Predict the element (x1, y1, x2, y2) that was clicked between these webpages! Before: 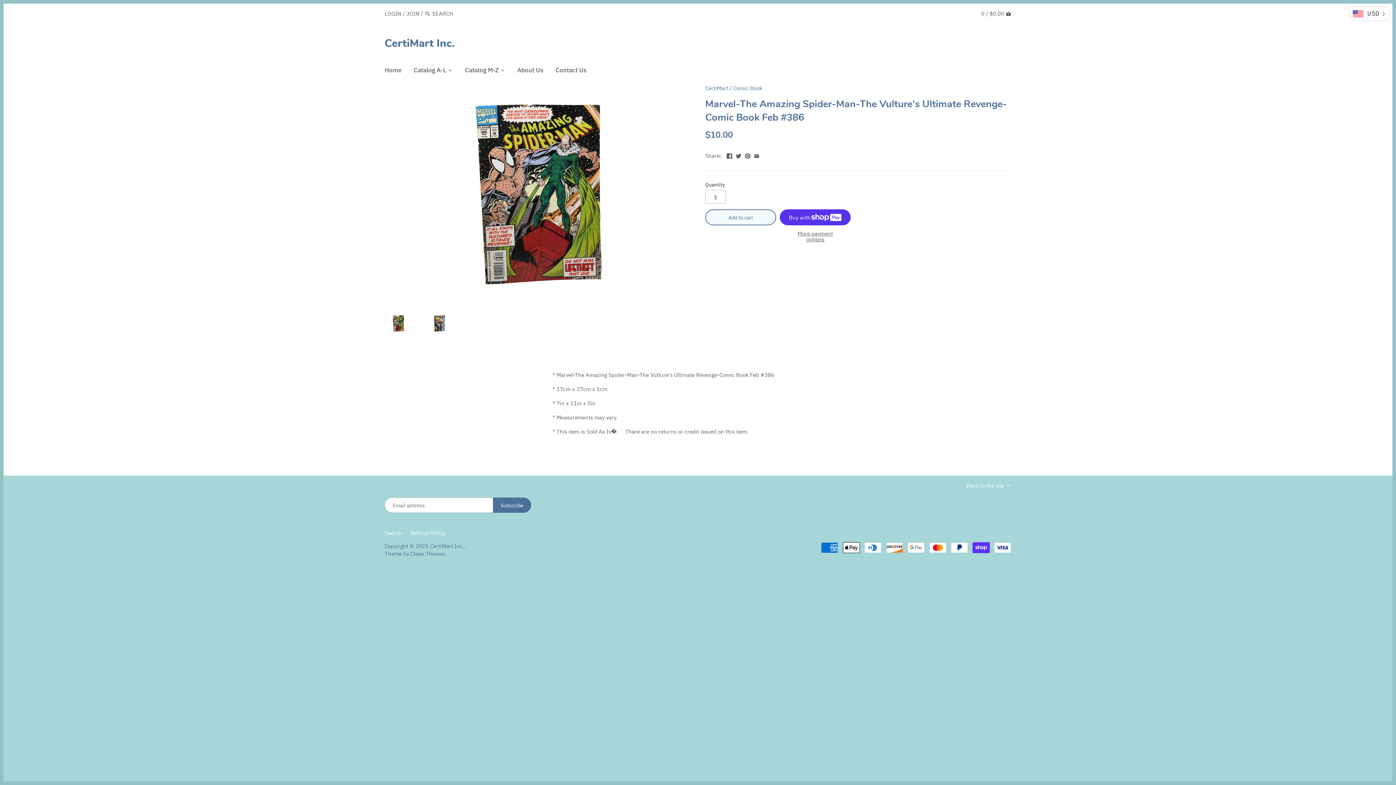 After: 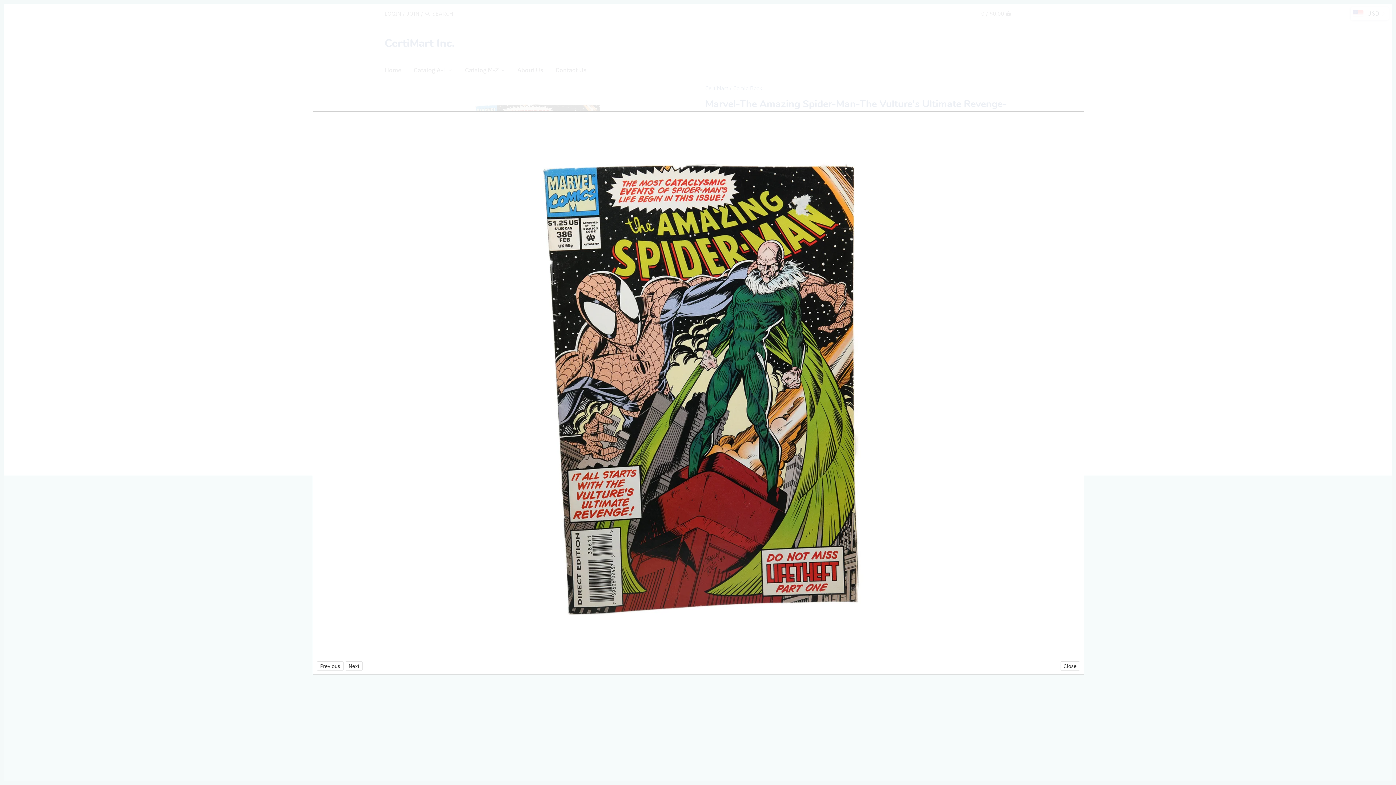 Action: bbox: (384, 84, 690, 302)